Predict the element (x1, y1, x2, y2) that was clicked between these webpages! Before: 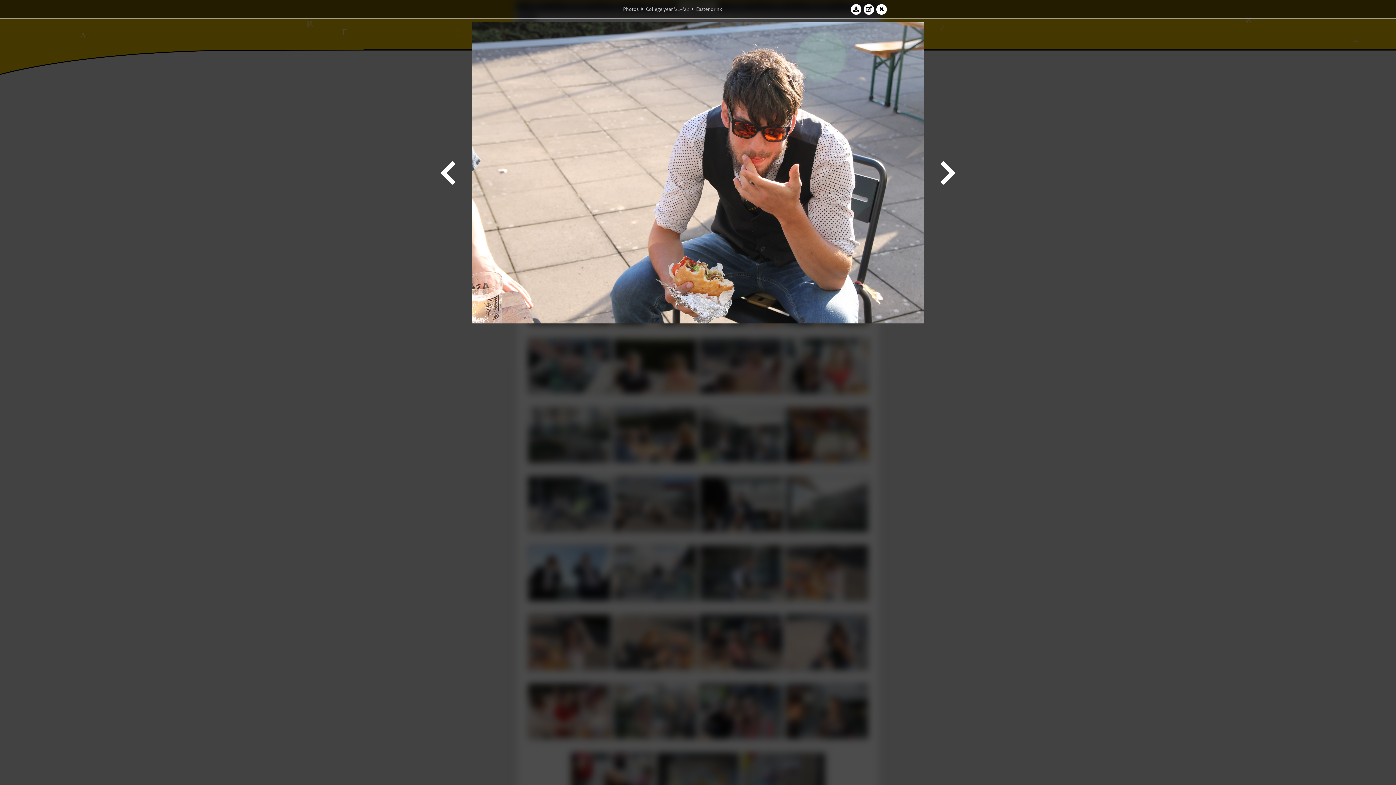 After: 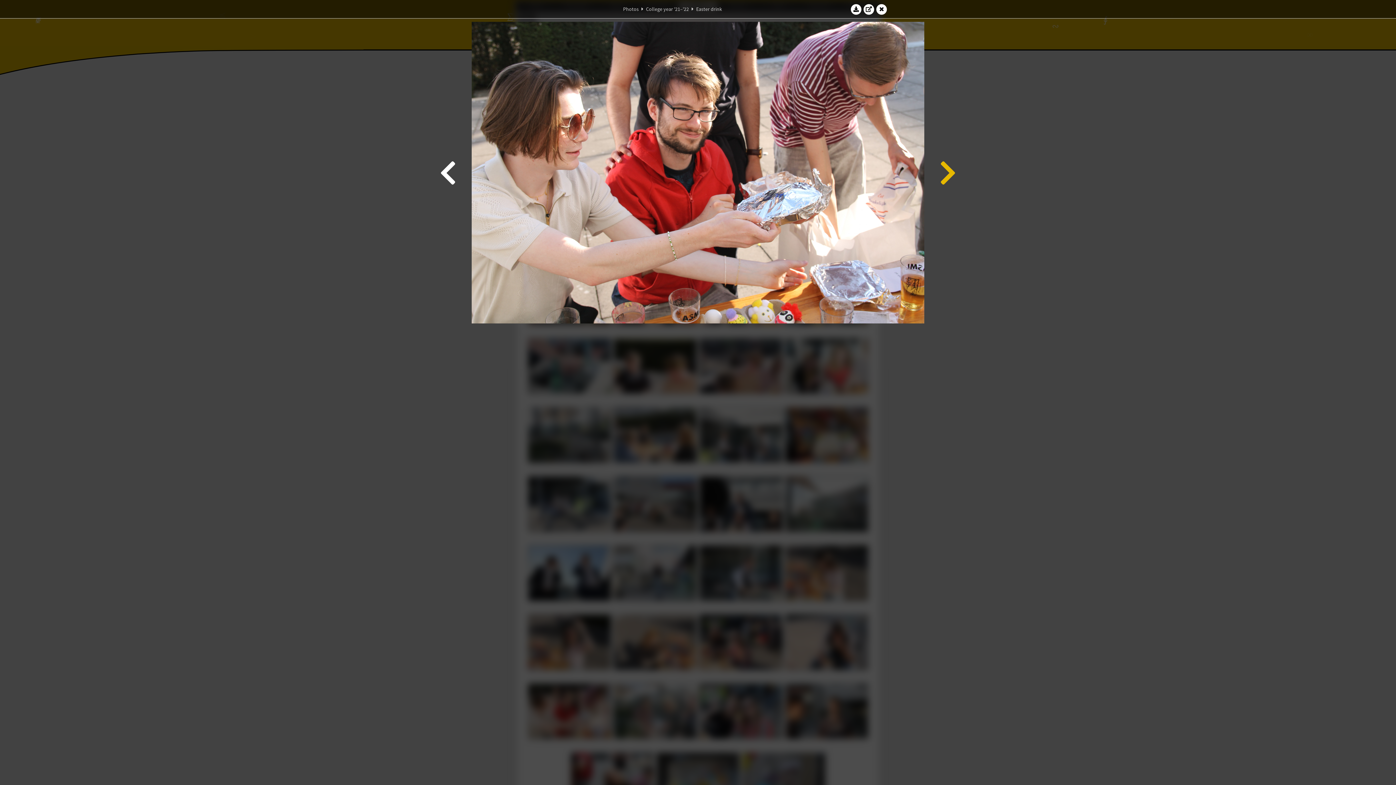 Action: bbox: (938, 21, 958, 323)